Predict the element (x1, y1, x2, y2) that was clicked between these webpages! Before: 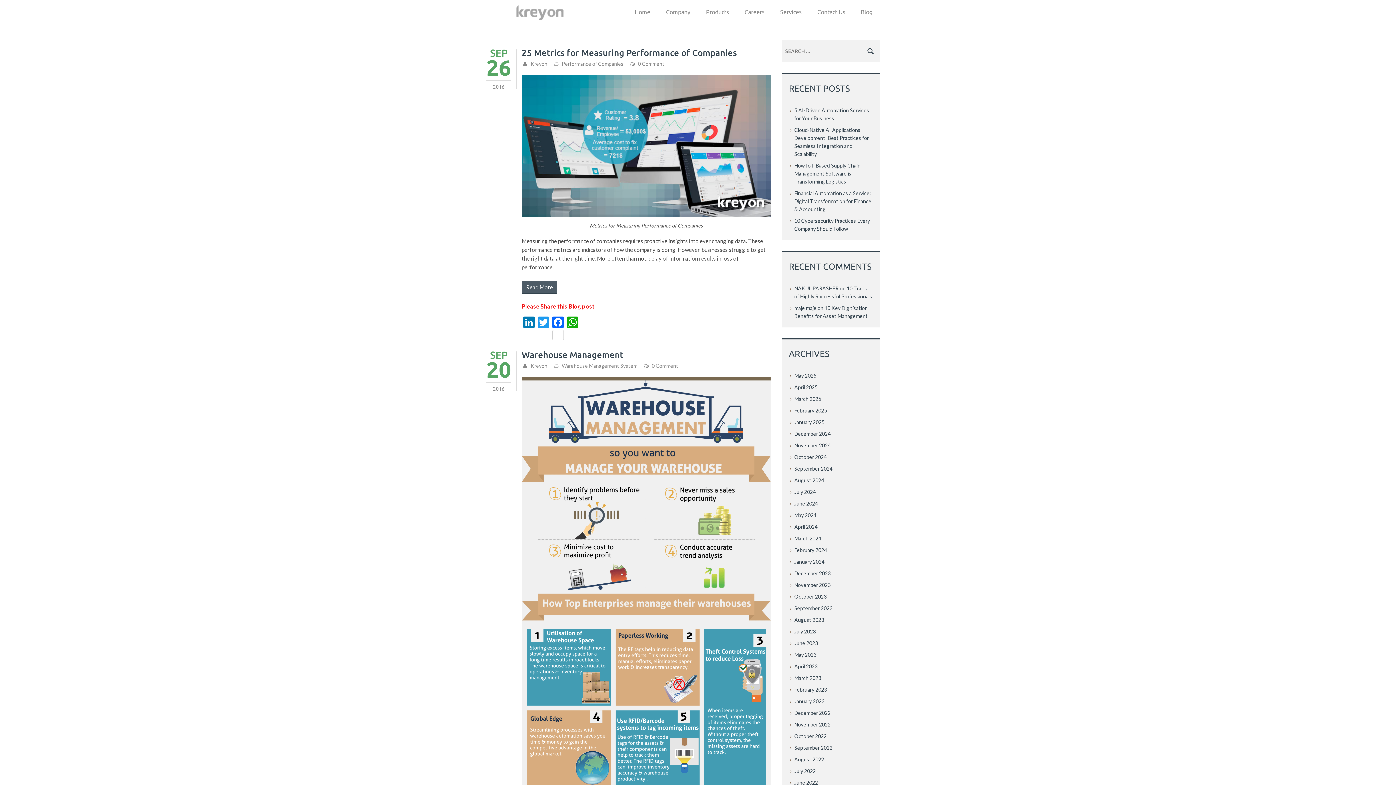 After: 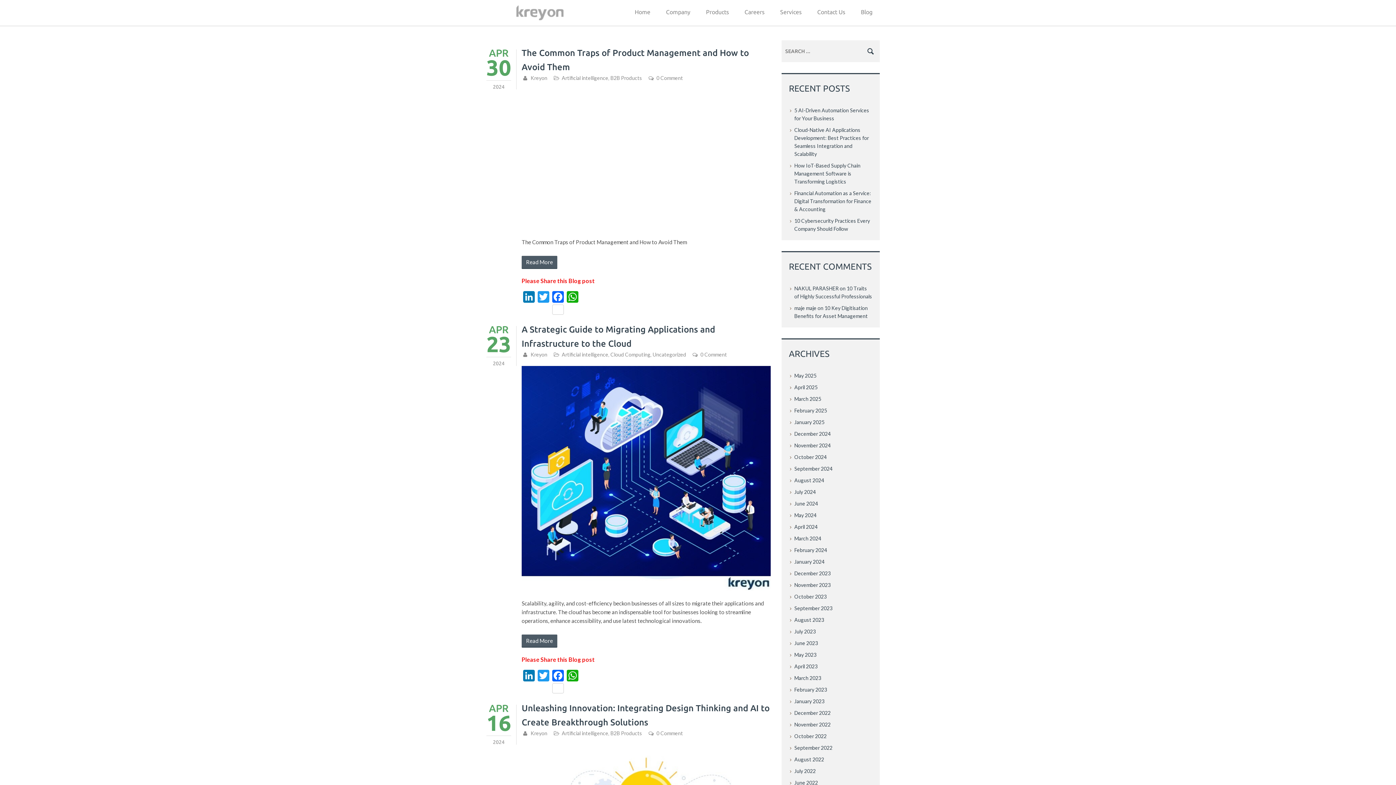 Action: label: April 2024 bbox: (794, 524, 817, 530)